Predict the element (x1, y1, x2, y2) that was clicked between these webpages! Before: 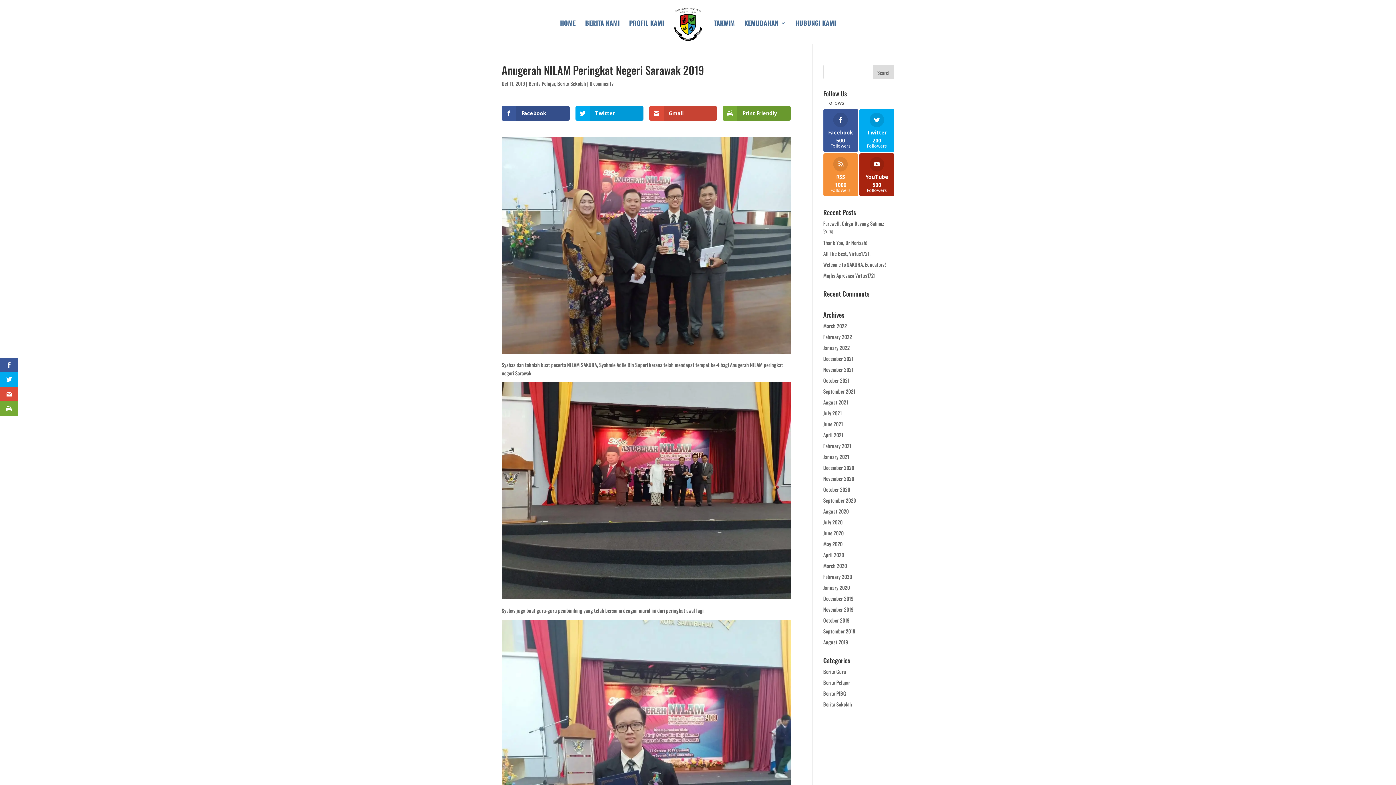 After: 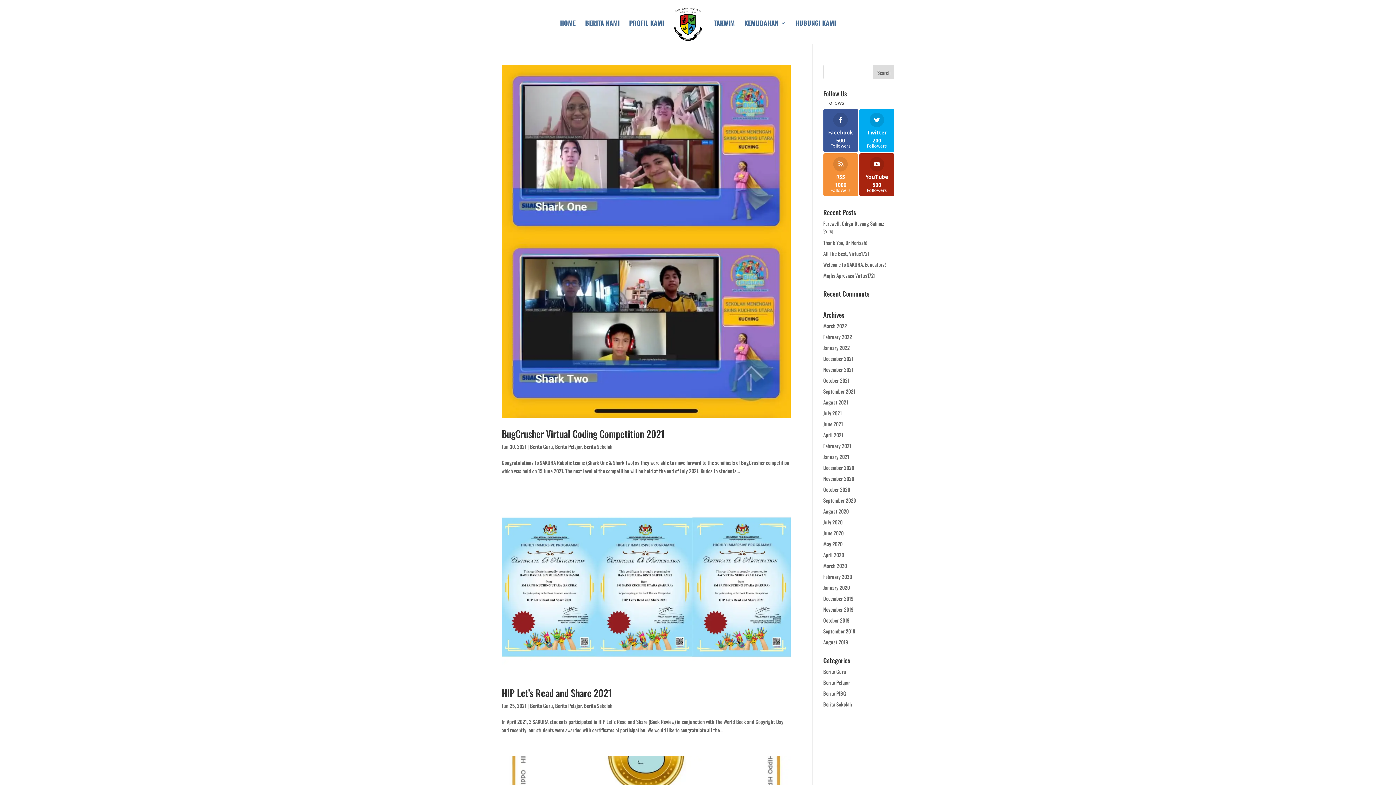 Action: bbox: (823, 420, 843, 427) label: June 2021